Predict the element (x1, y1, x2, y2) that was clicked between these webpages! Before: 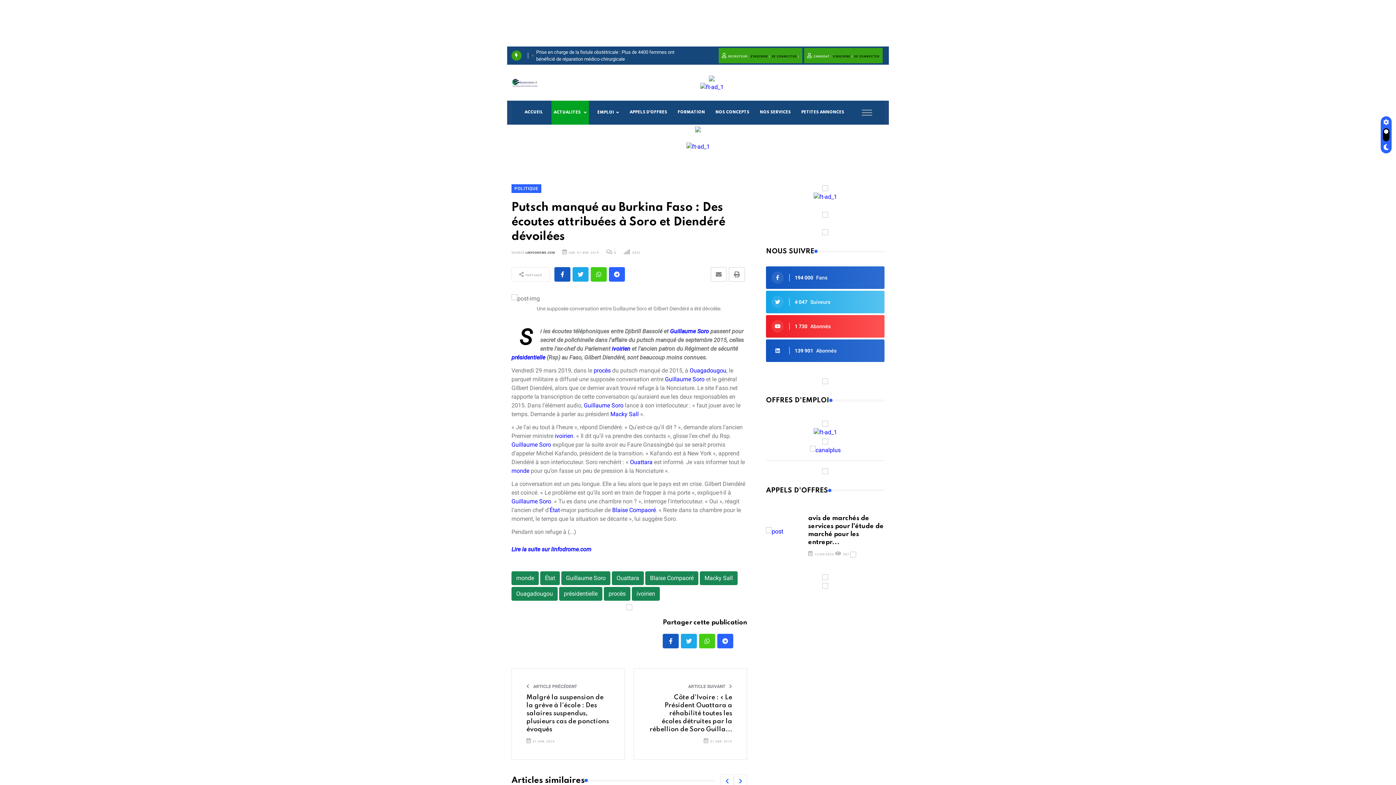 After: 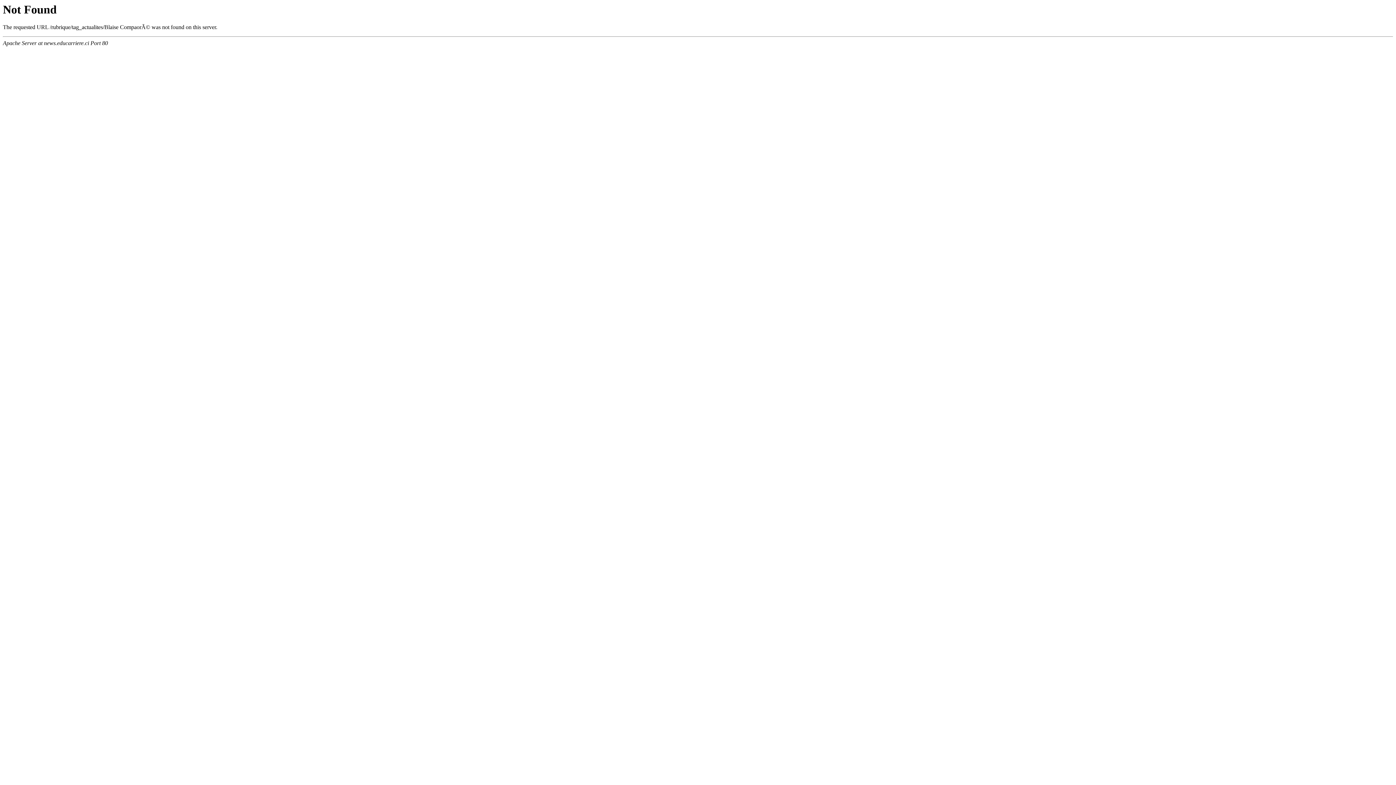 Action: bbox: (645, 571, 698, 585) label: Blaise Compaoré